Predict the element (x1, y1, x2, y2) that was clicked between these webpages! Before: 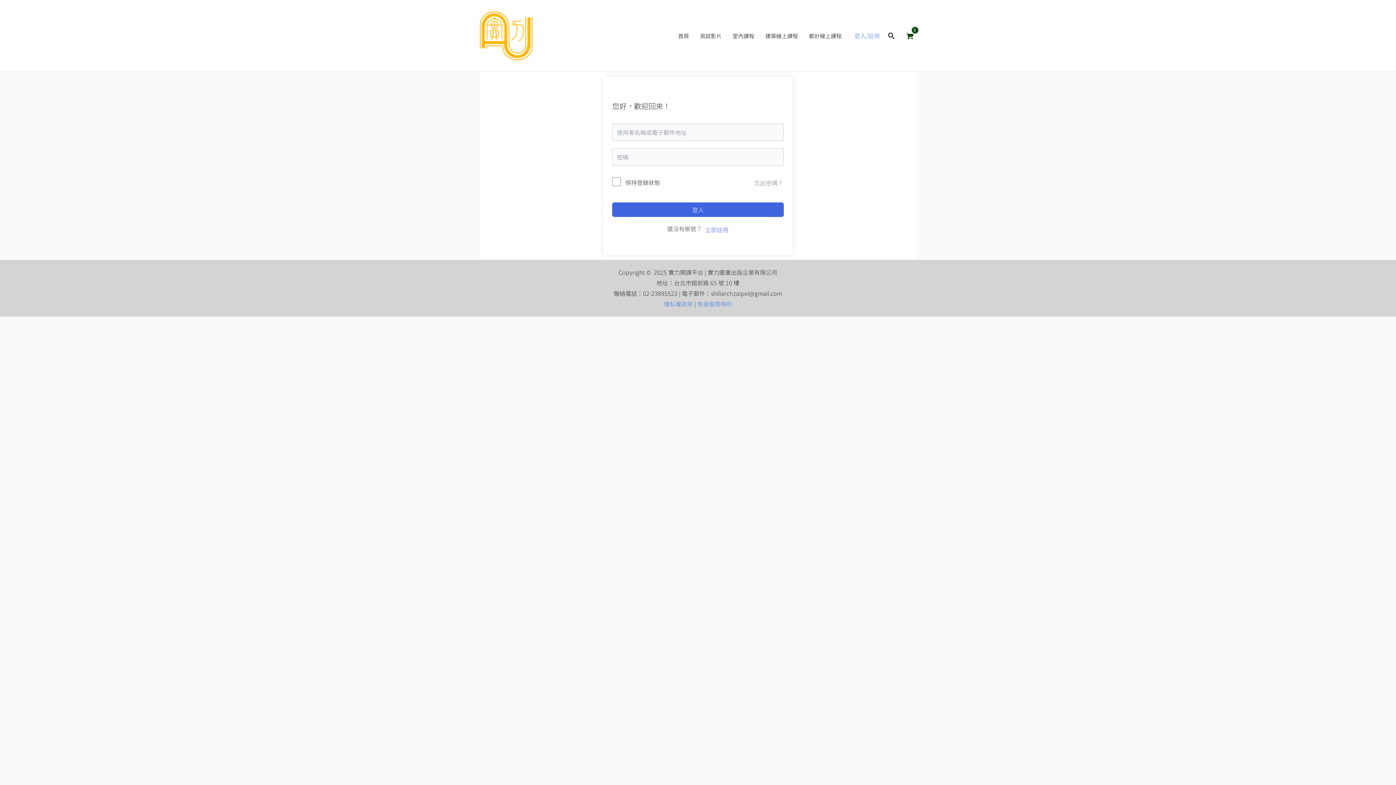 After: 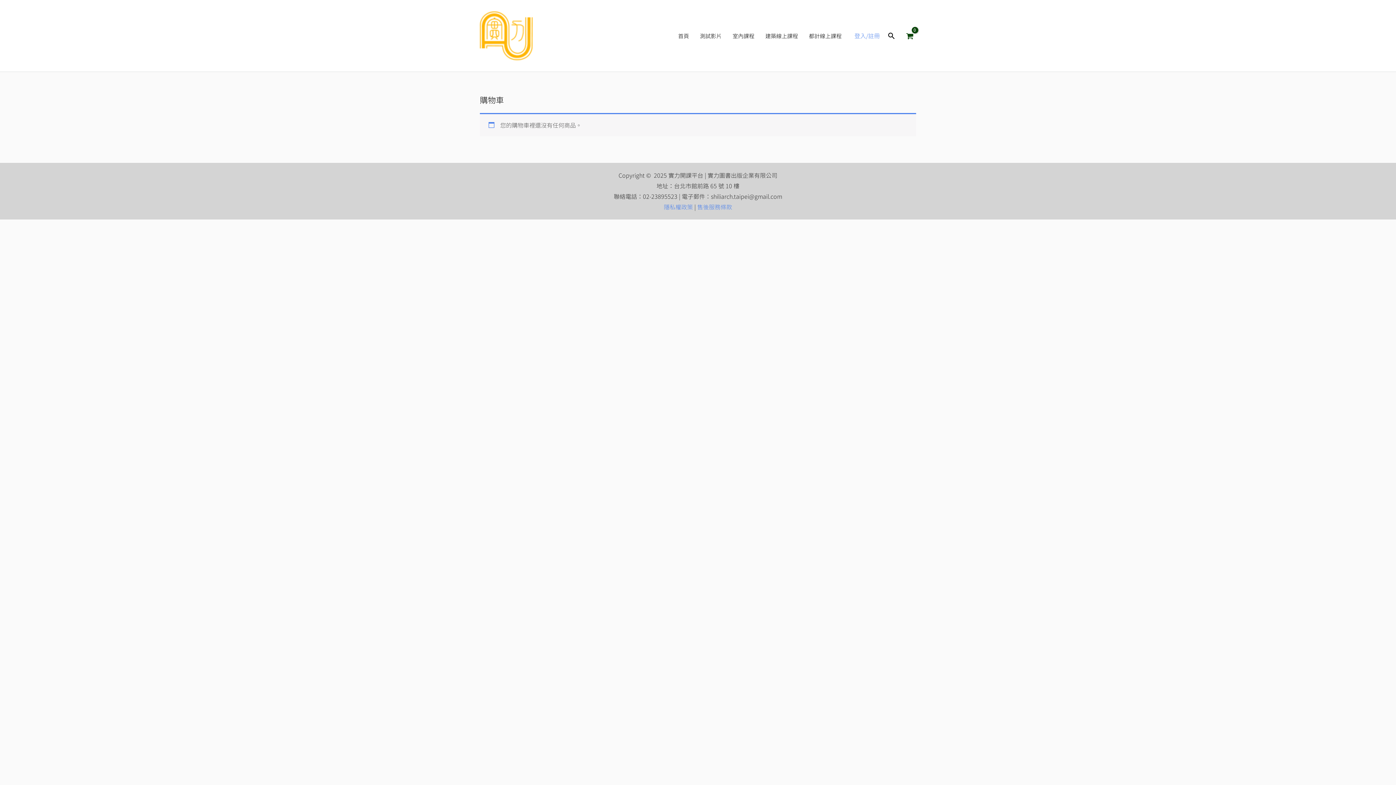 Action: label: View Shopping Cart, empty bbox: (903, 29, 916, 41)